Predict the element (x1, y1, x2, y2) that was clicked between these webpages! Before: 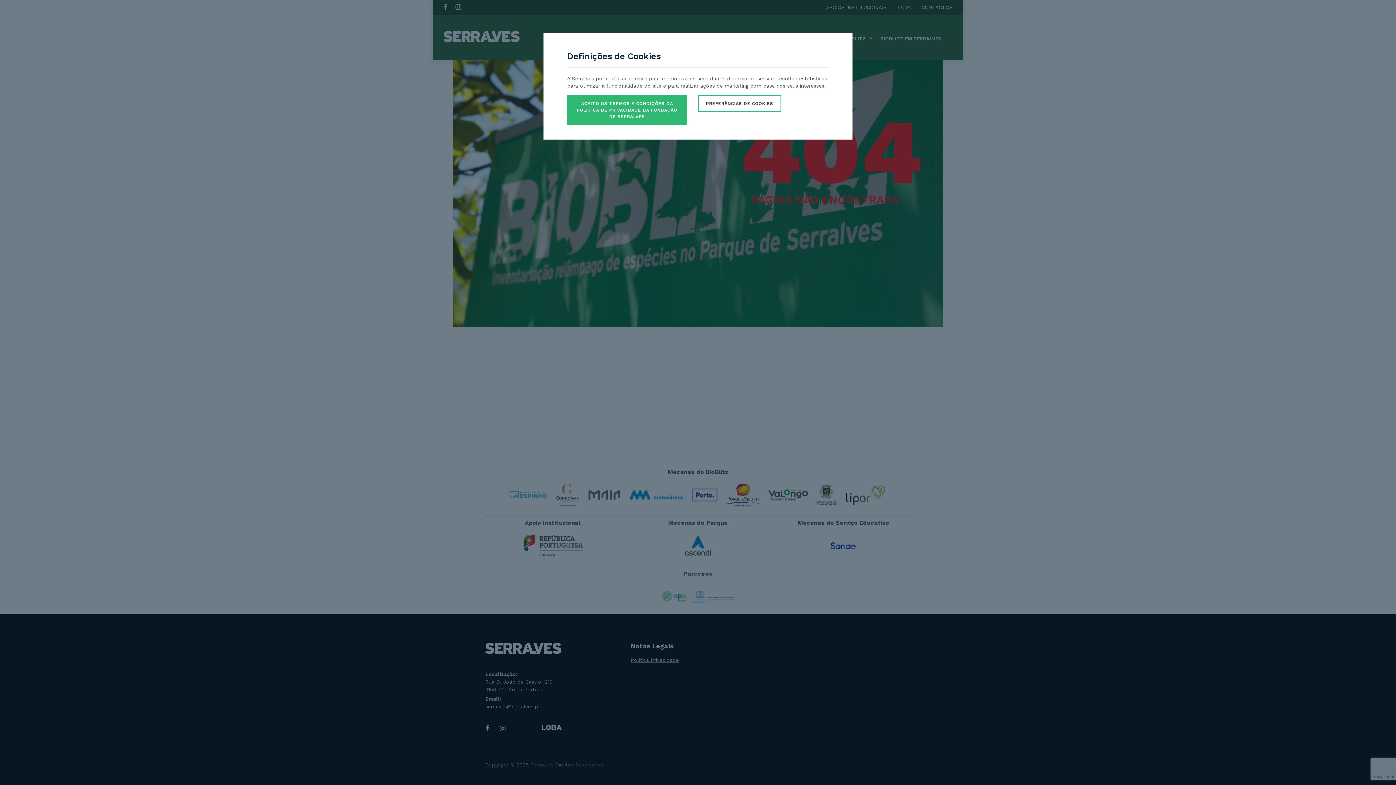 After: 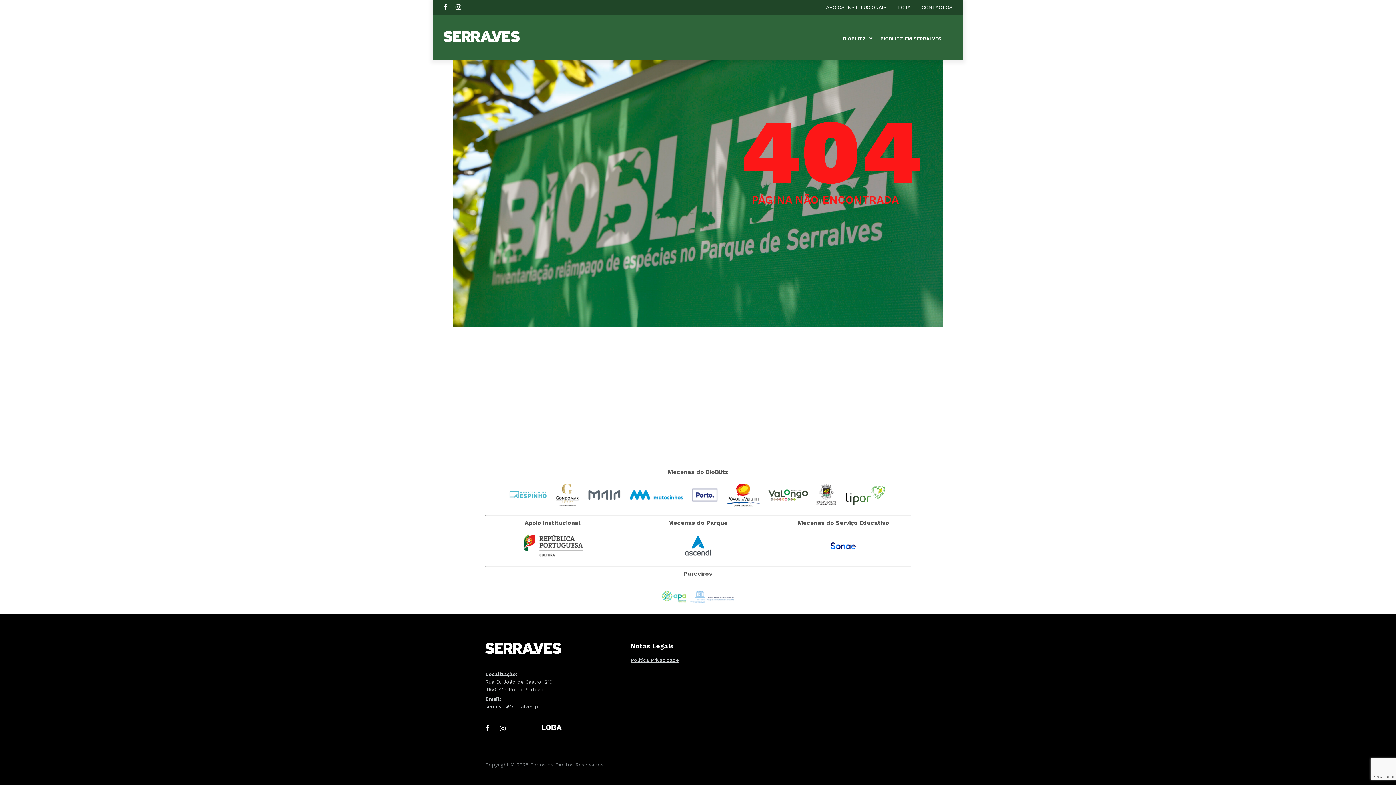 Action: label: ACEITO OS TERMOS E CONDIÇÕES DA POLÍTICA DE PRIVACIDADE DA FUNDAÇÃO DE SERRALVES bbox: (567, 95, 687, 125)